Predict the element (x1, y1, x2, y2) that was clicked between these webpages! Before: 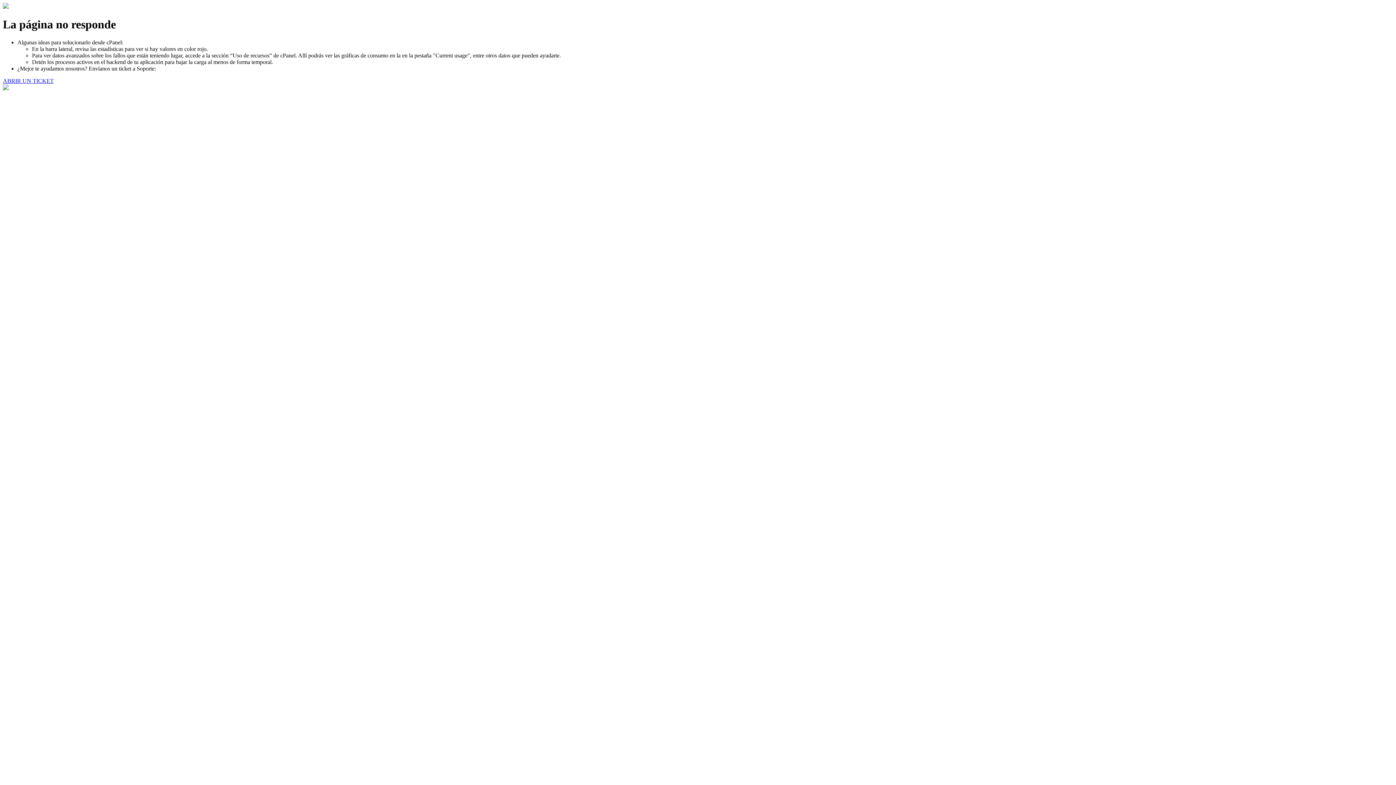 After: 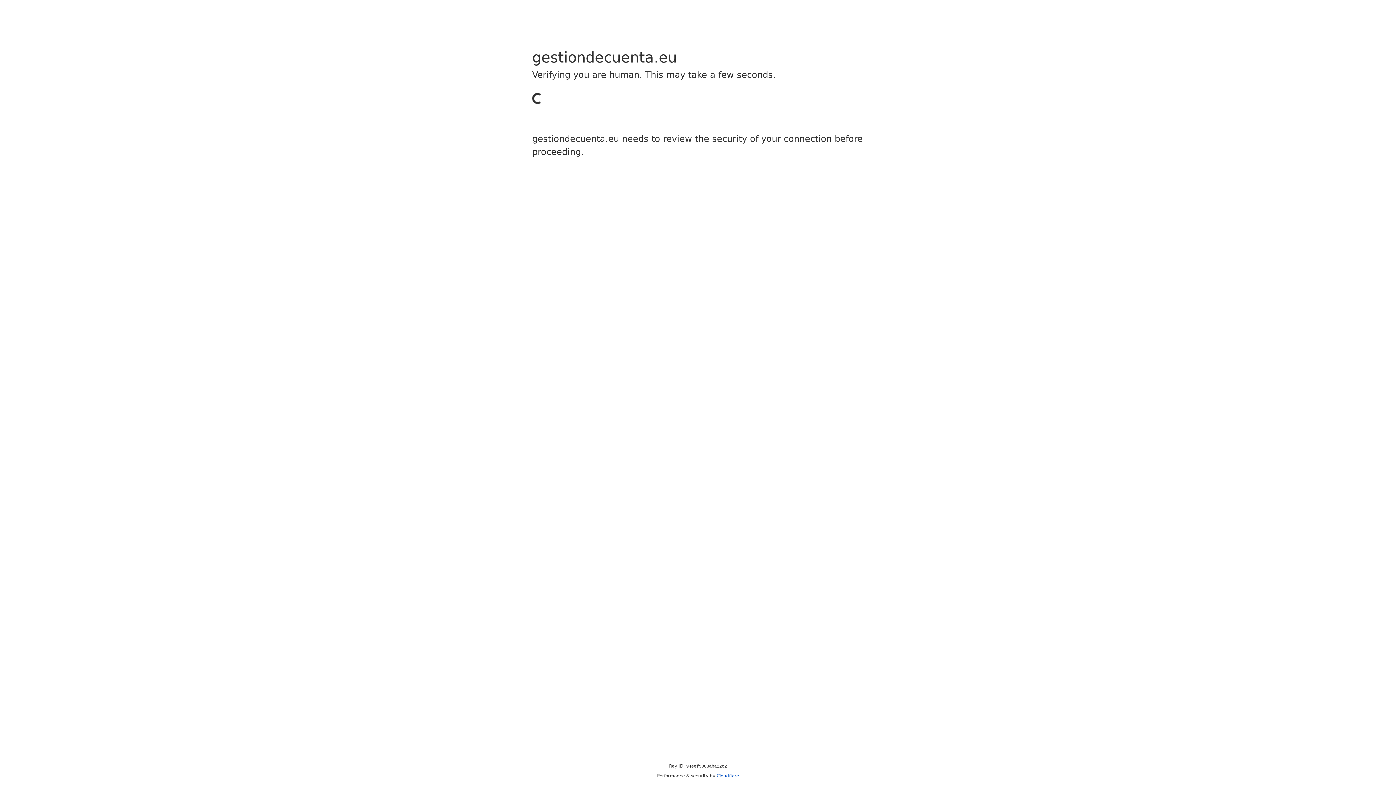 Action: bbox: (2, 77, 53, 83) label: ABRIR UN TICKET